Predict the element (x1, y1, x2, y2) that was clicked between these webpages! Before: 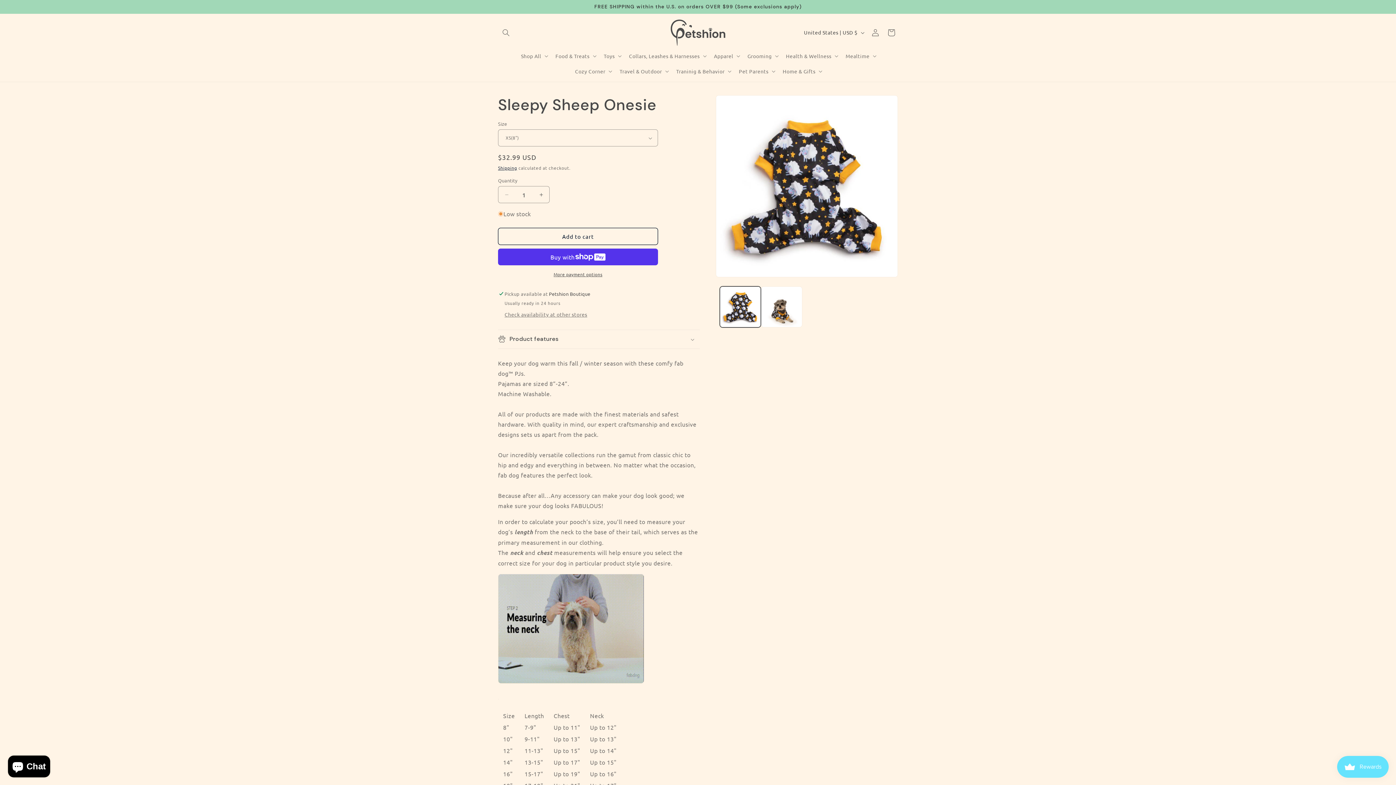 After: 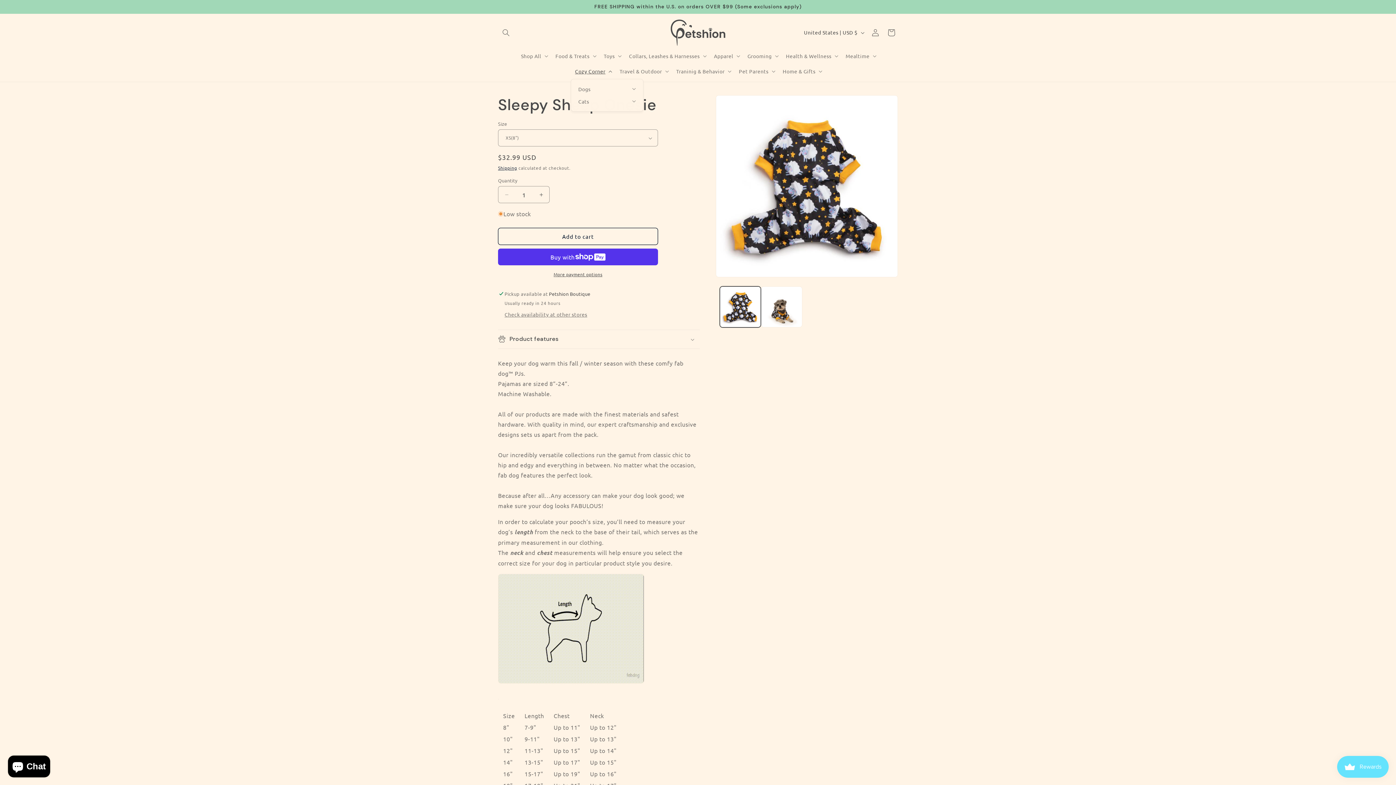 Action: bbox: (570, 63, 615, 78) label: Cozy Corner